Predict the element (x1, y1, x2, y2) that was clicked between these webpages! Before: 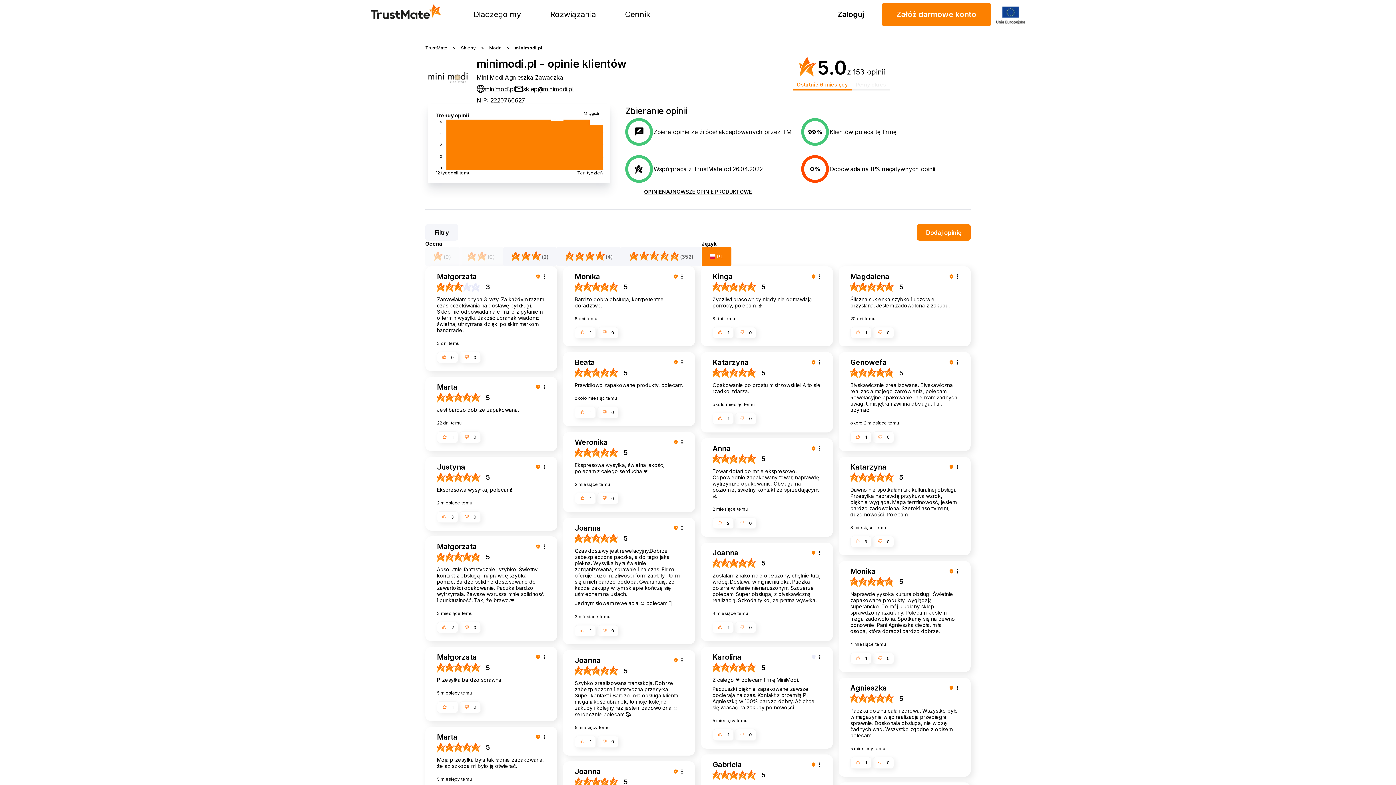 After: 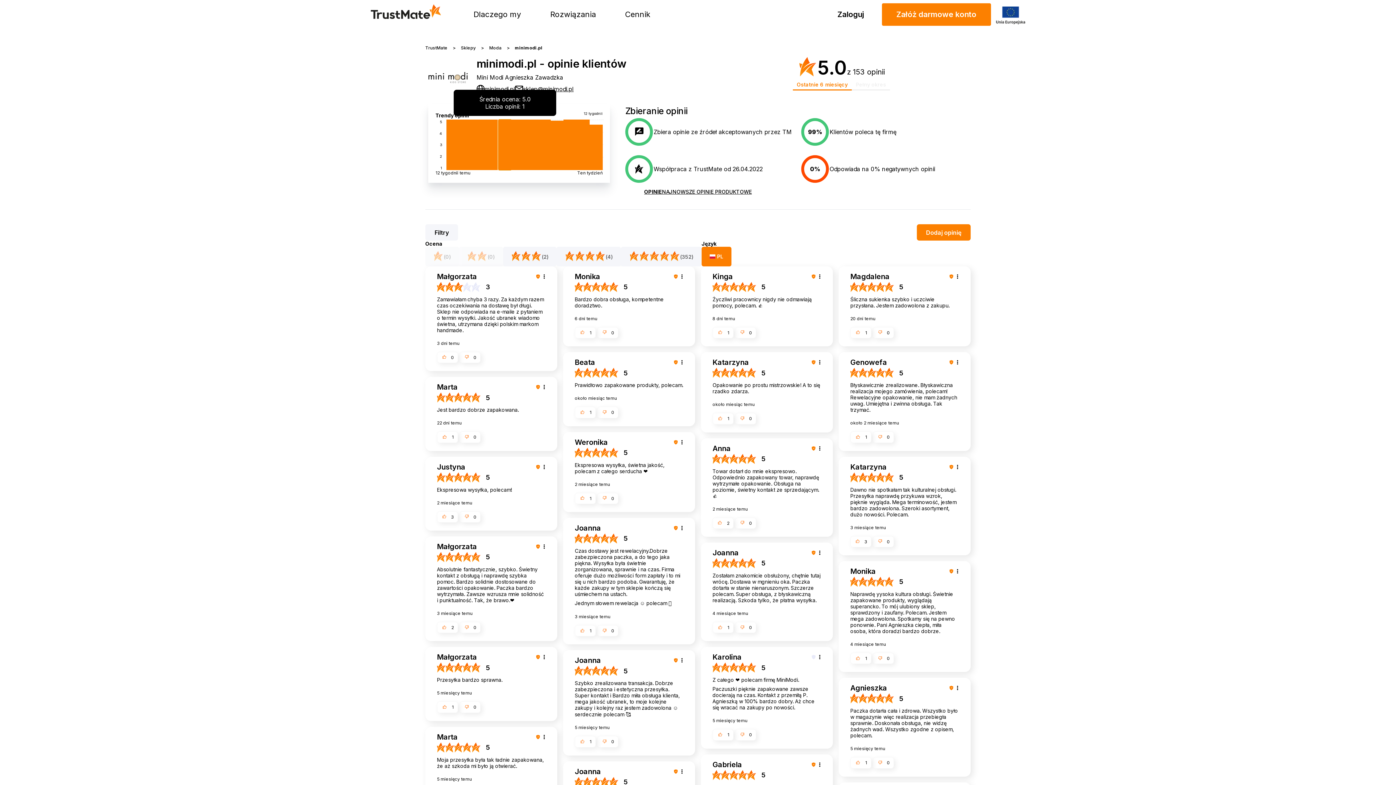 Action: bbox: (498, 119, 511, 170)